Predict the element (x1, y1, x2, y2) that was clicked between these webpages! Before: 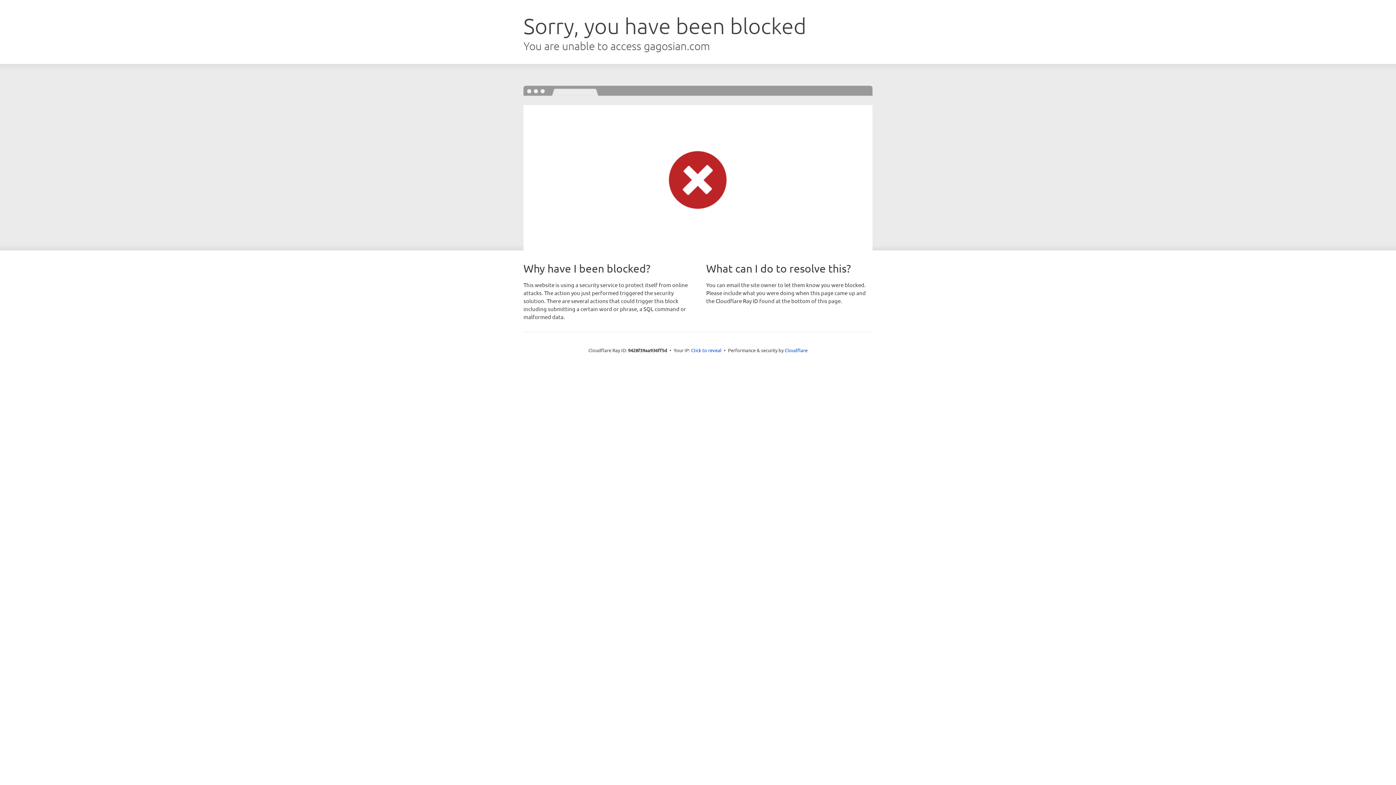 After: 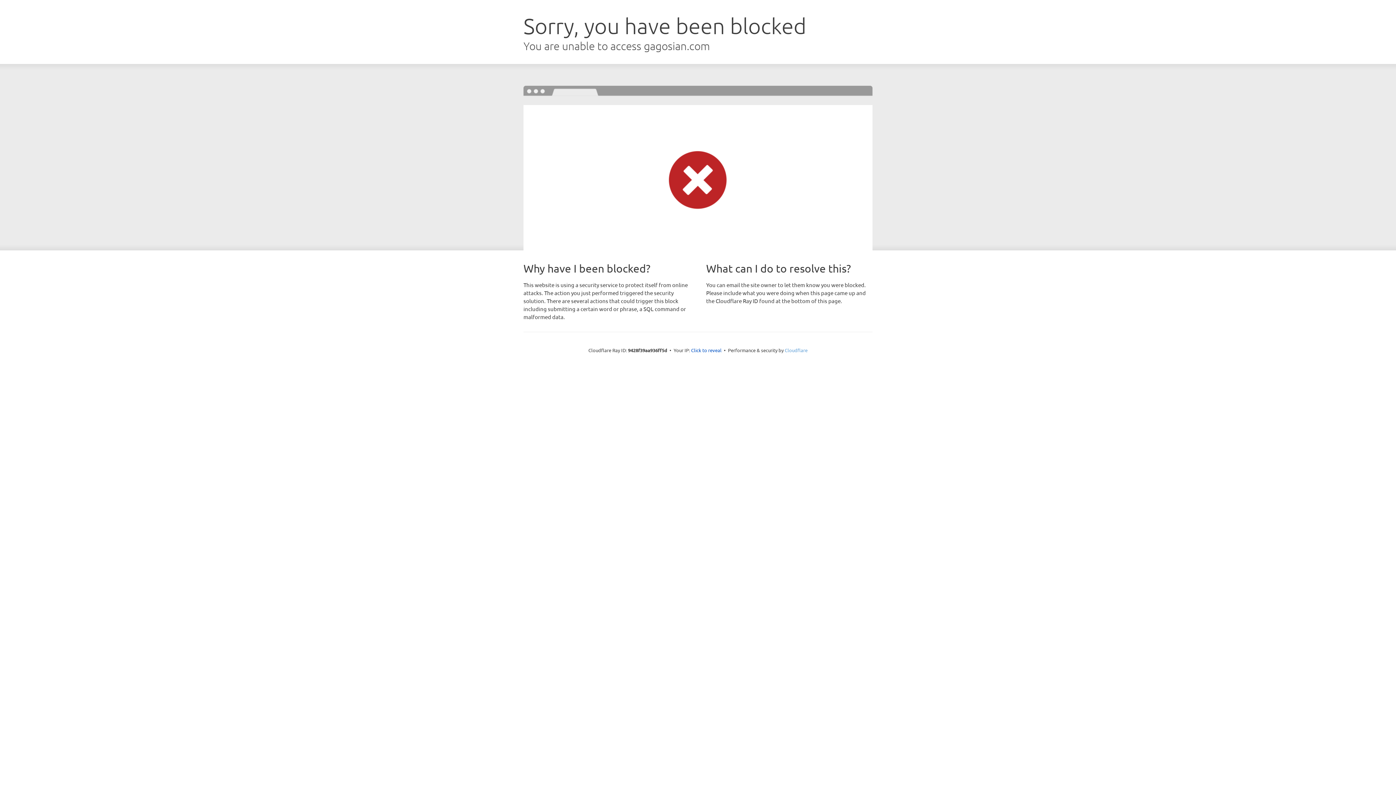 Action: label: Cloudflare bbox: (784, 347, 807, 353)